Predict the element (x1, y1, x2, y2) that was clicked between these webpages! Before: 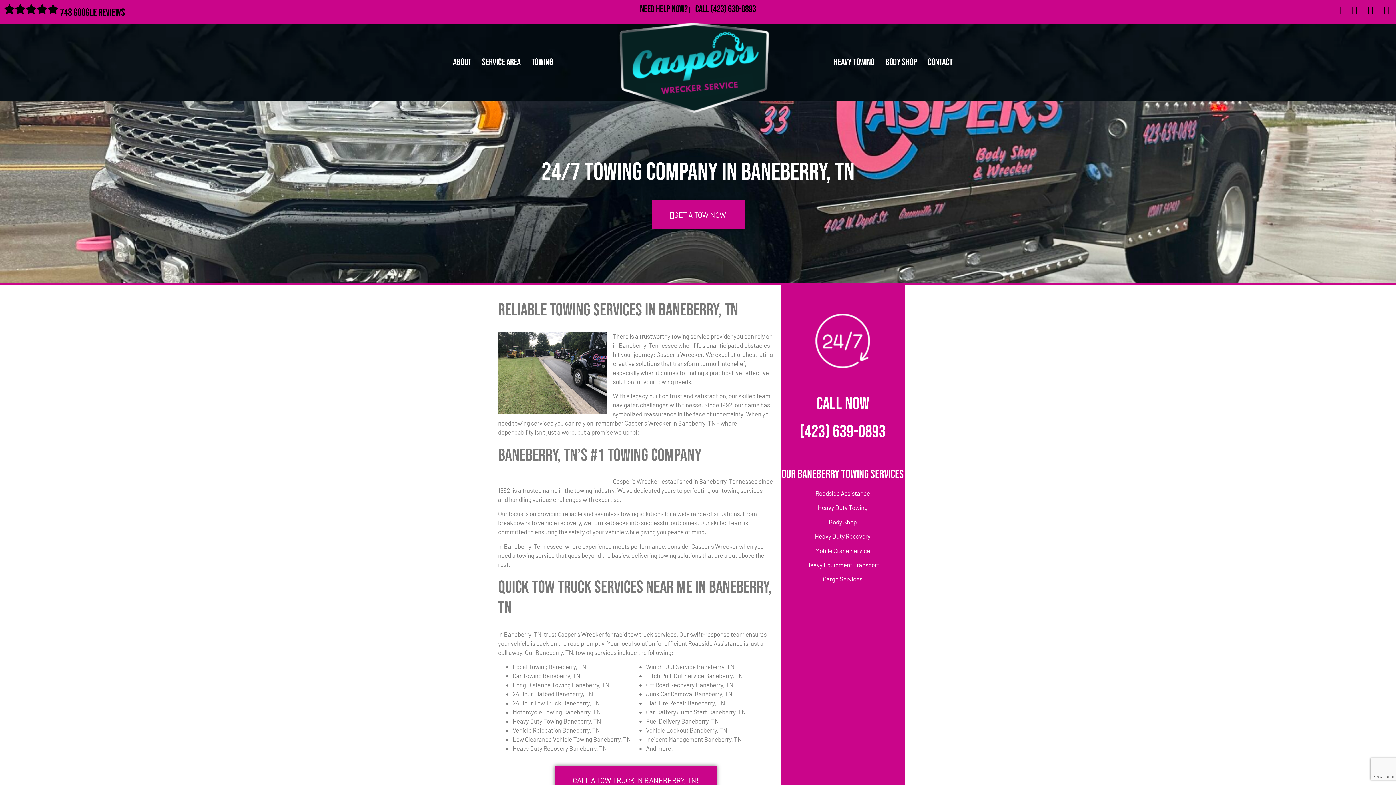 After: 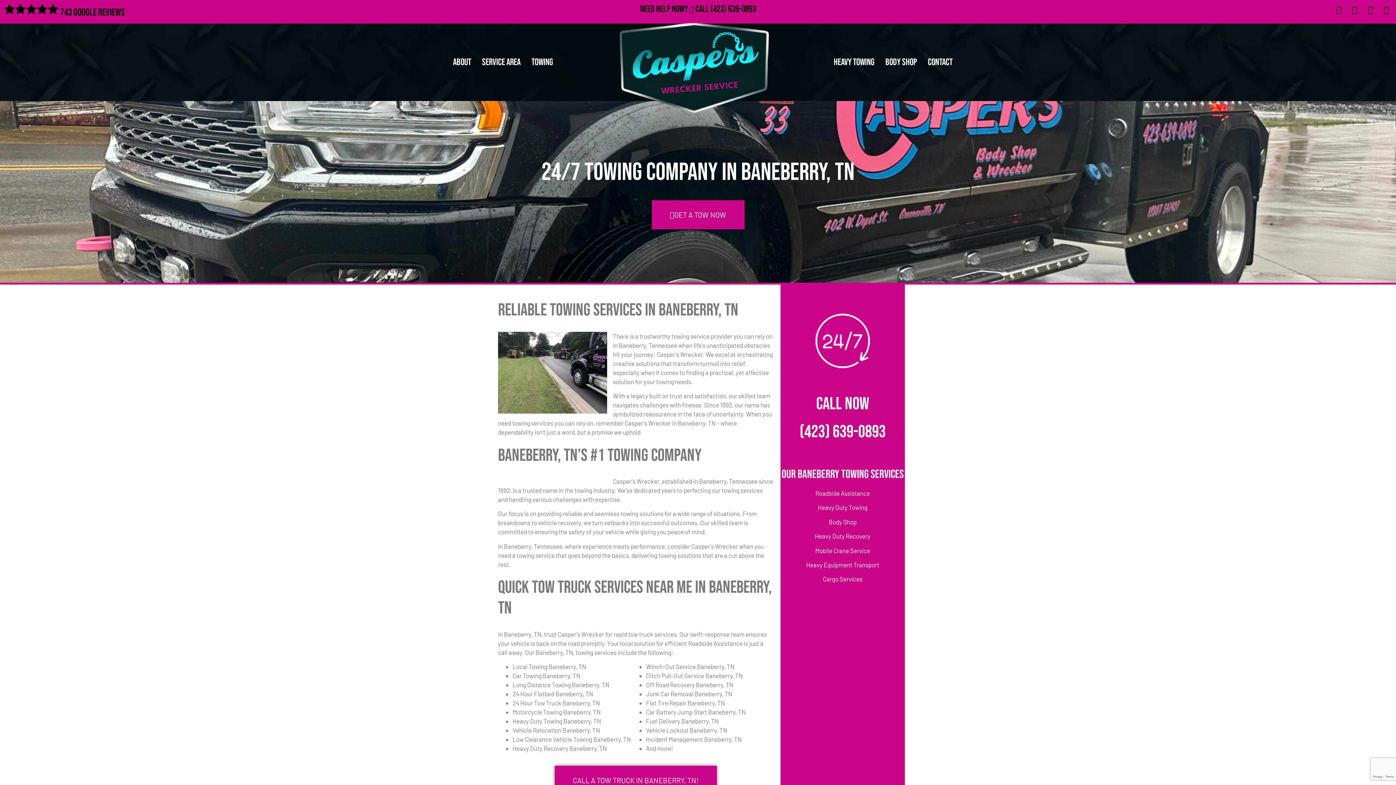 Action: label: (423) 639-0893 bbox: (710, 3, 756, 14)